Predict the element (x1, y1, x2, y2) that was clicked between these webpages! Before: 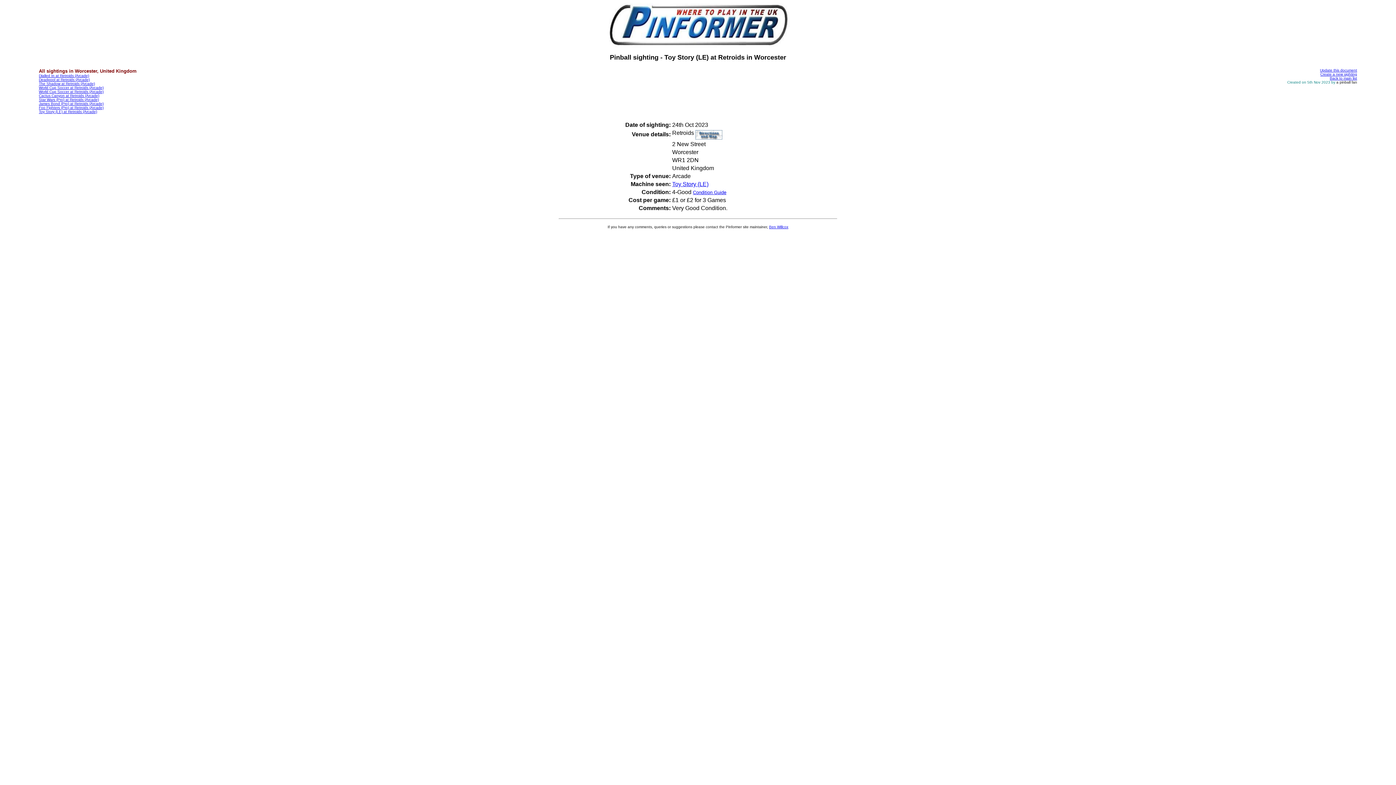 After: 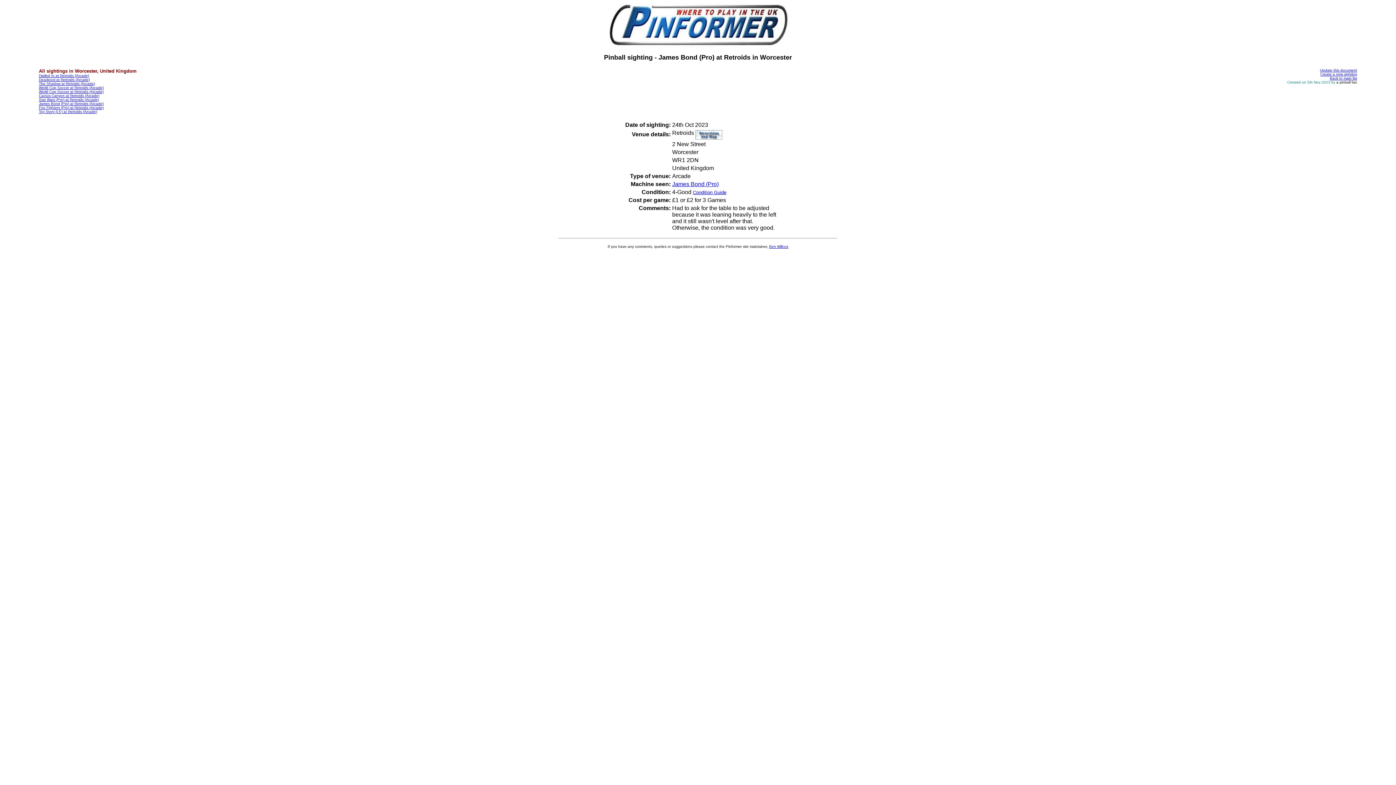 Action: label: James Bond (Pro) at Retroids (Arcade) bbox: (38, 101, 103, 105)